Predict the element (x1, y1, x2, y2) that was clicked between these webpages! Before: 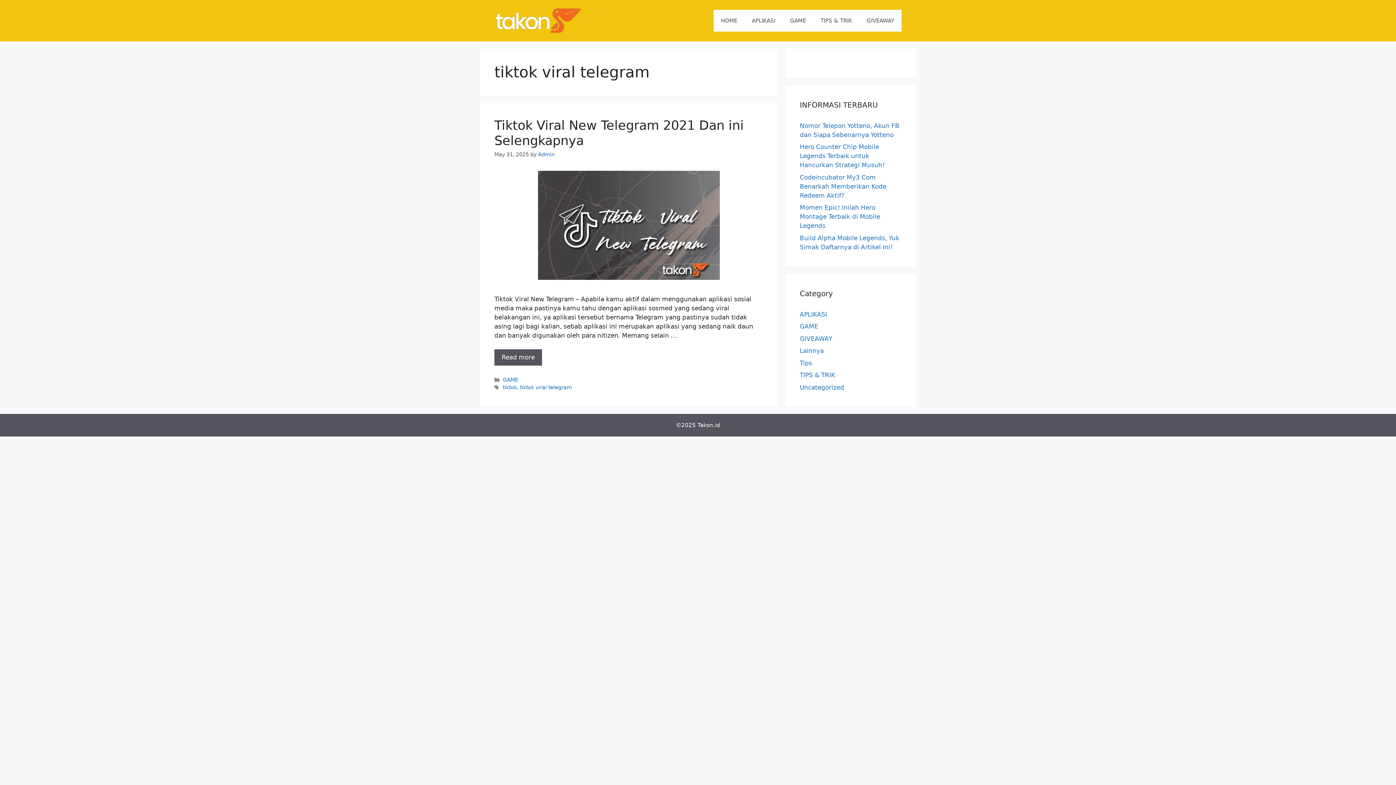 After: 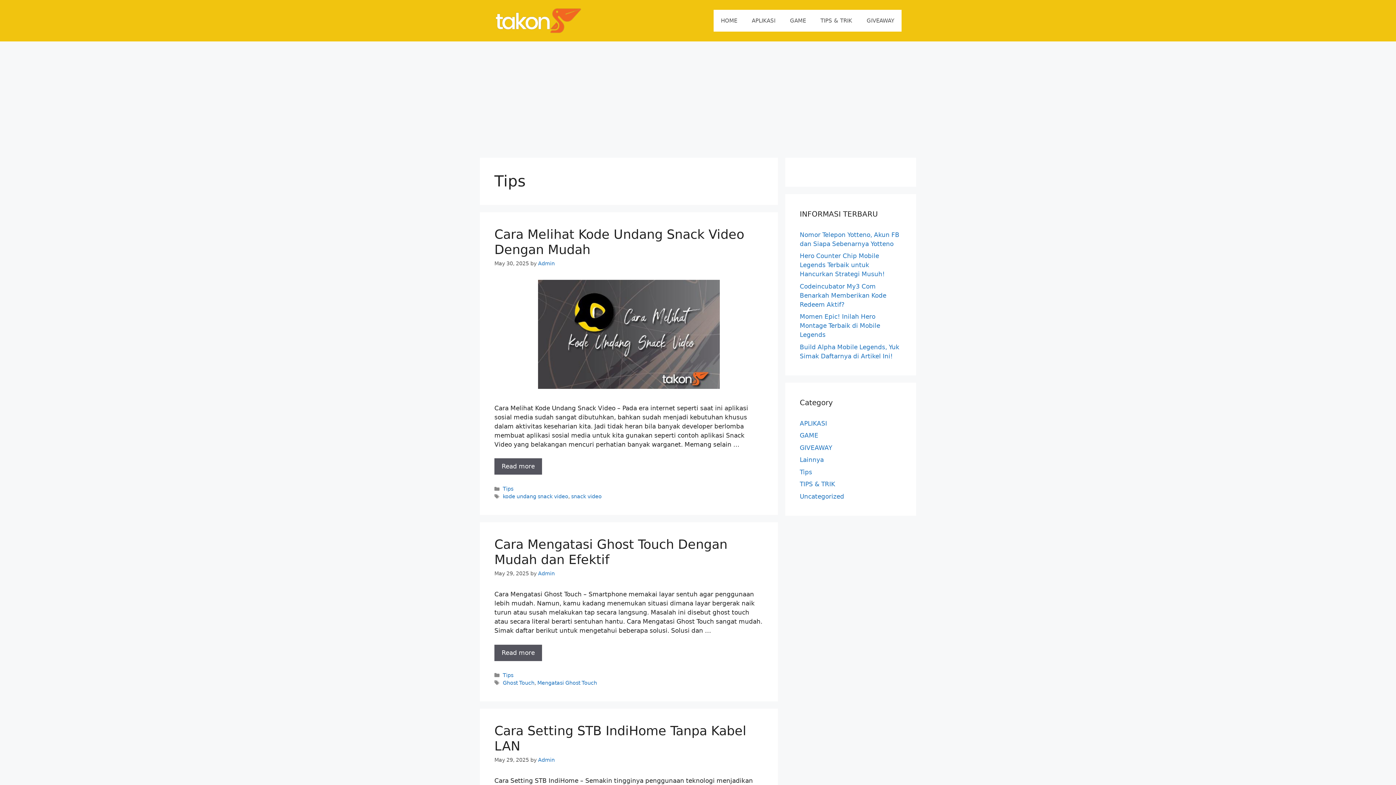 Action: label: Tips bbox: (800, 359, 812, 366)